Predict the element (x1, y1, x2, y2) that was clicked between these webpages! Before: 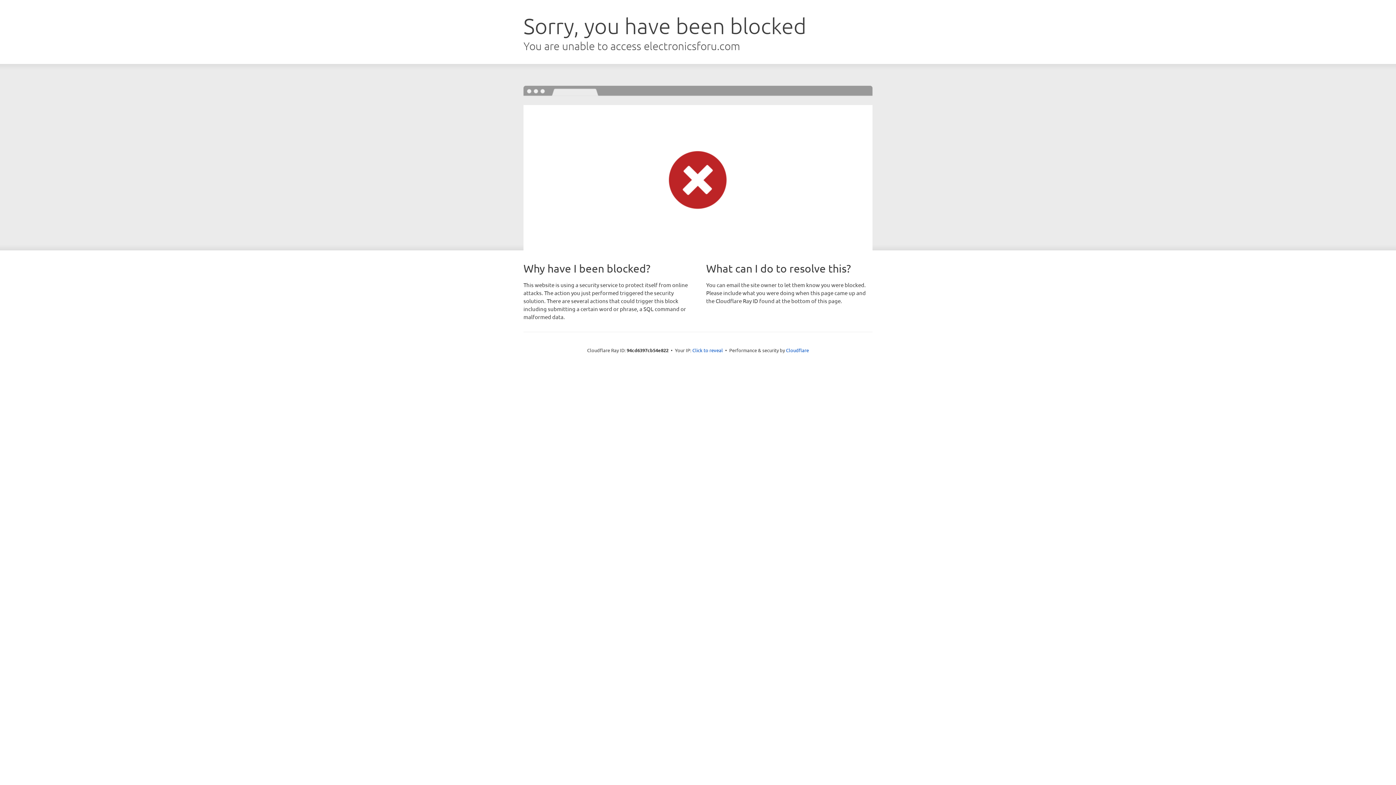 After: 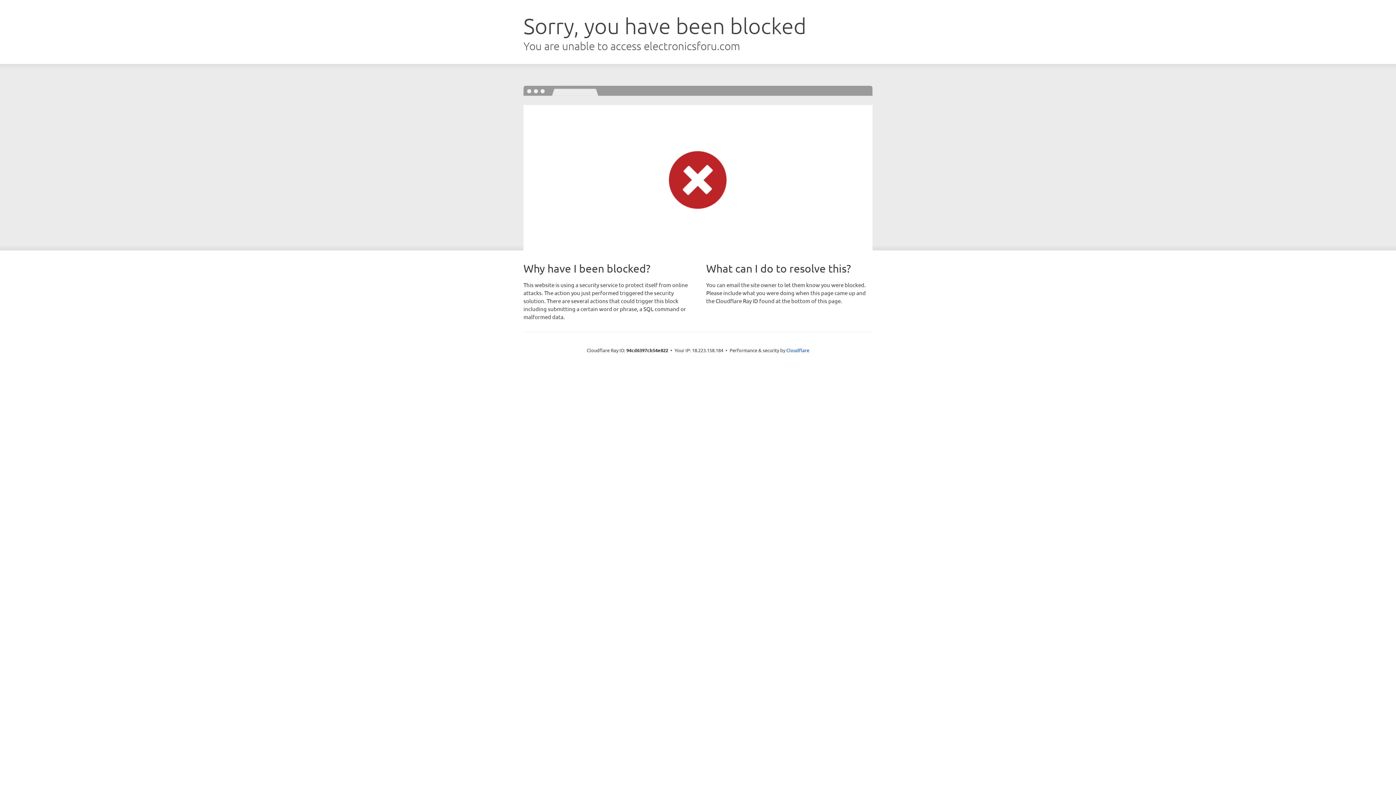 Action: bbox: (692, 346, 723, 353) label: Click to reveal